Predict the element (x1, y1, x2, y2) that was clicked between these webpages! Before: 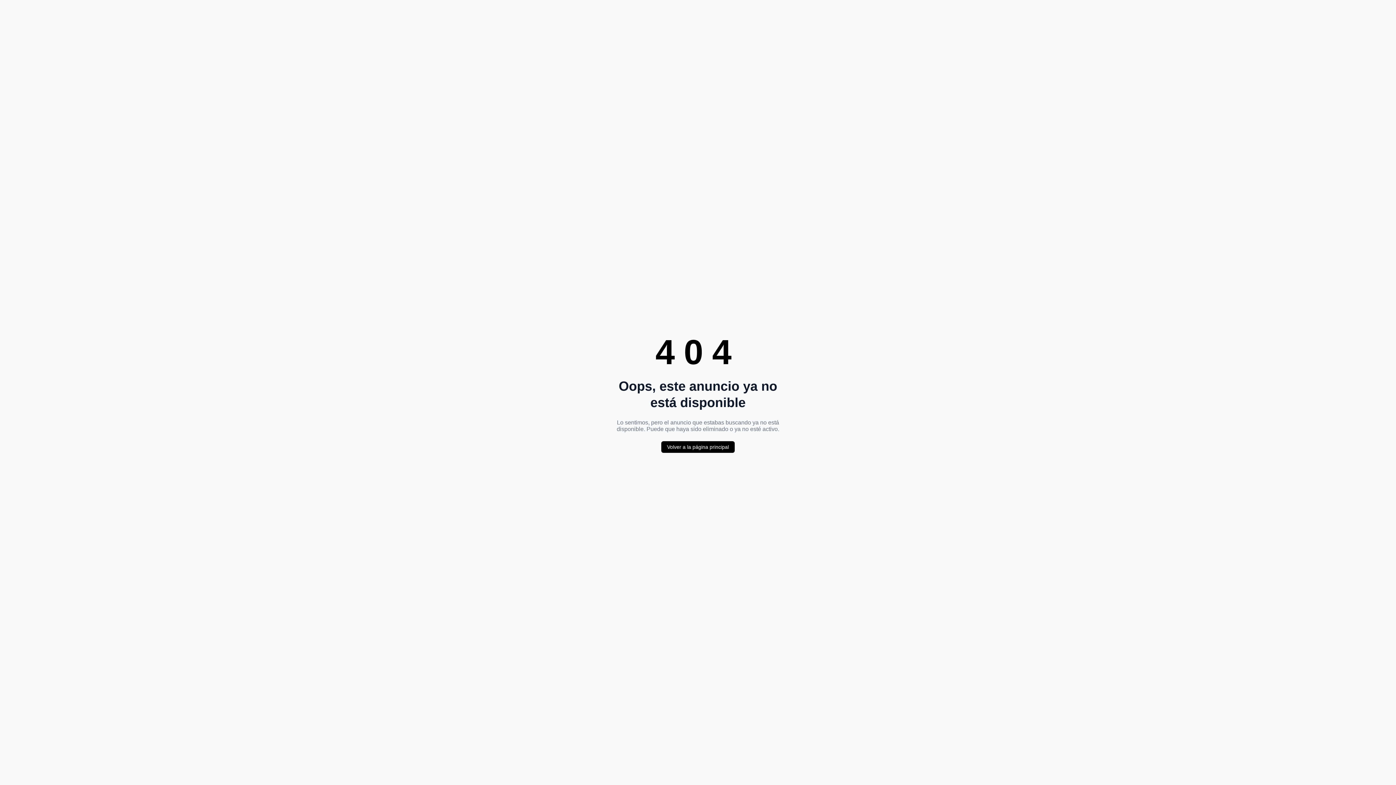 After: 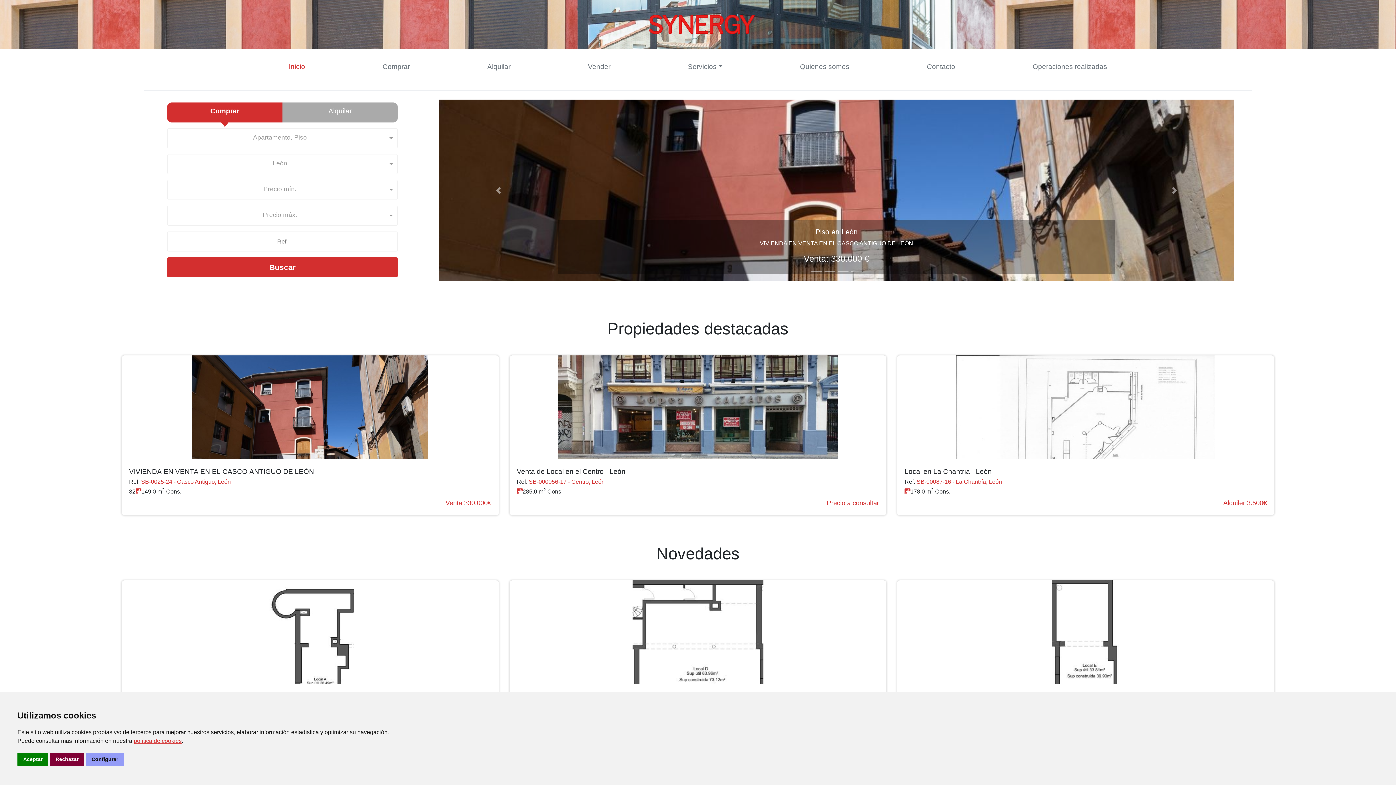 Action: label: Volver a la página principal bbox: (661, 441, 734, 453)